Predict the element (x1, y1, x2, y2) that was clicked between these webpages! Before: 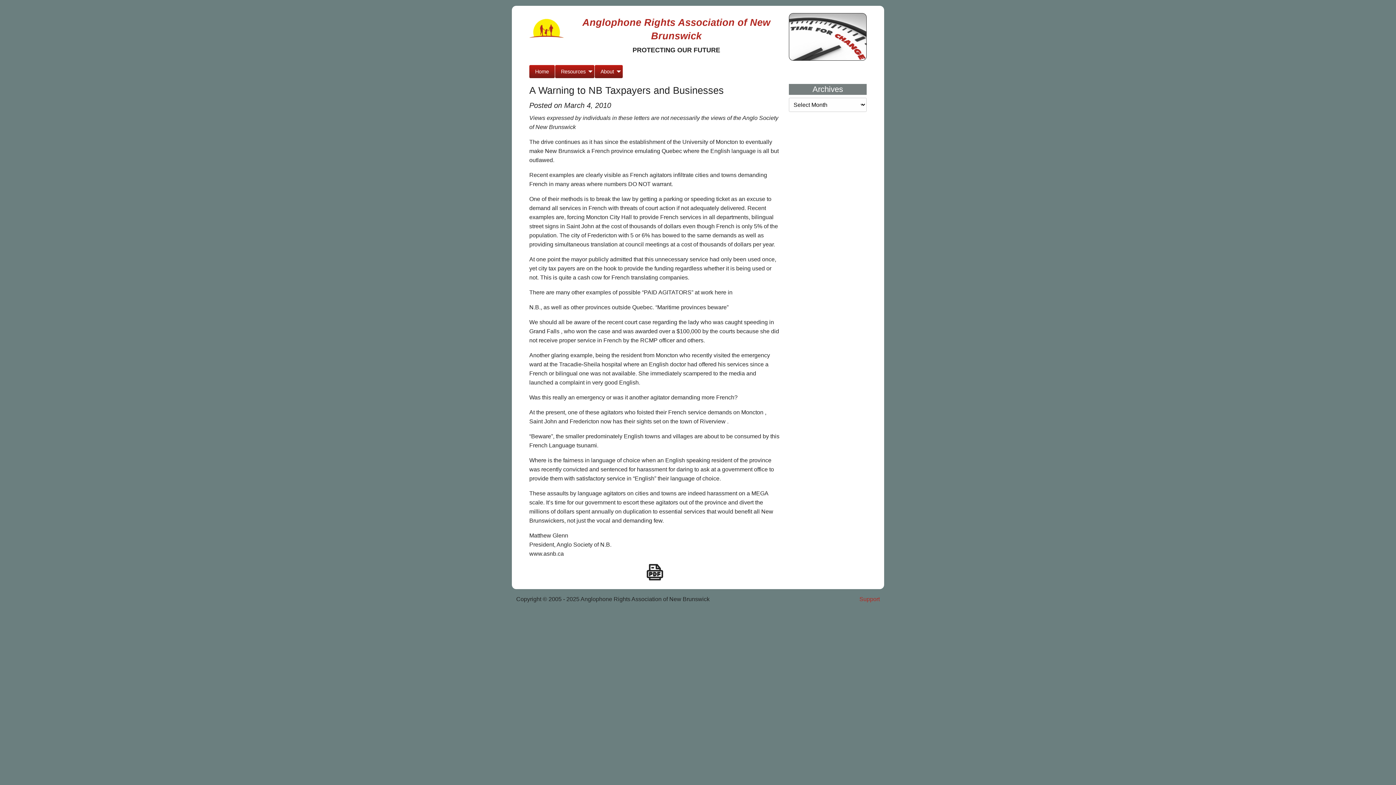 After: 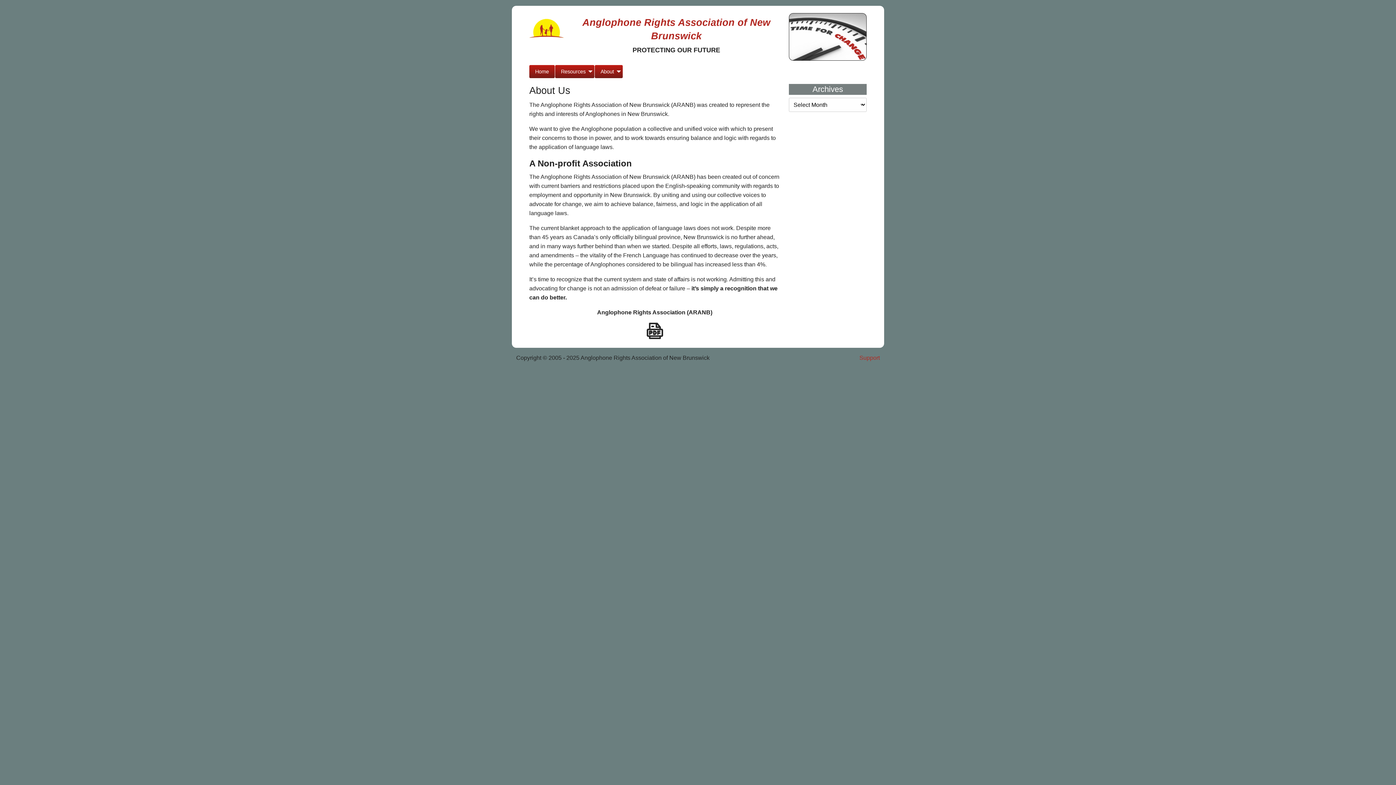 Action: bbox: (594, 65, 622, 78) label: About